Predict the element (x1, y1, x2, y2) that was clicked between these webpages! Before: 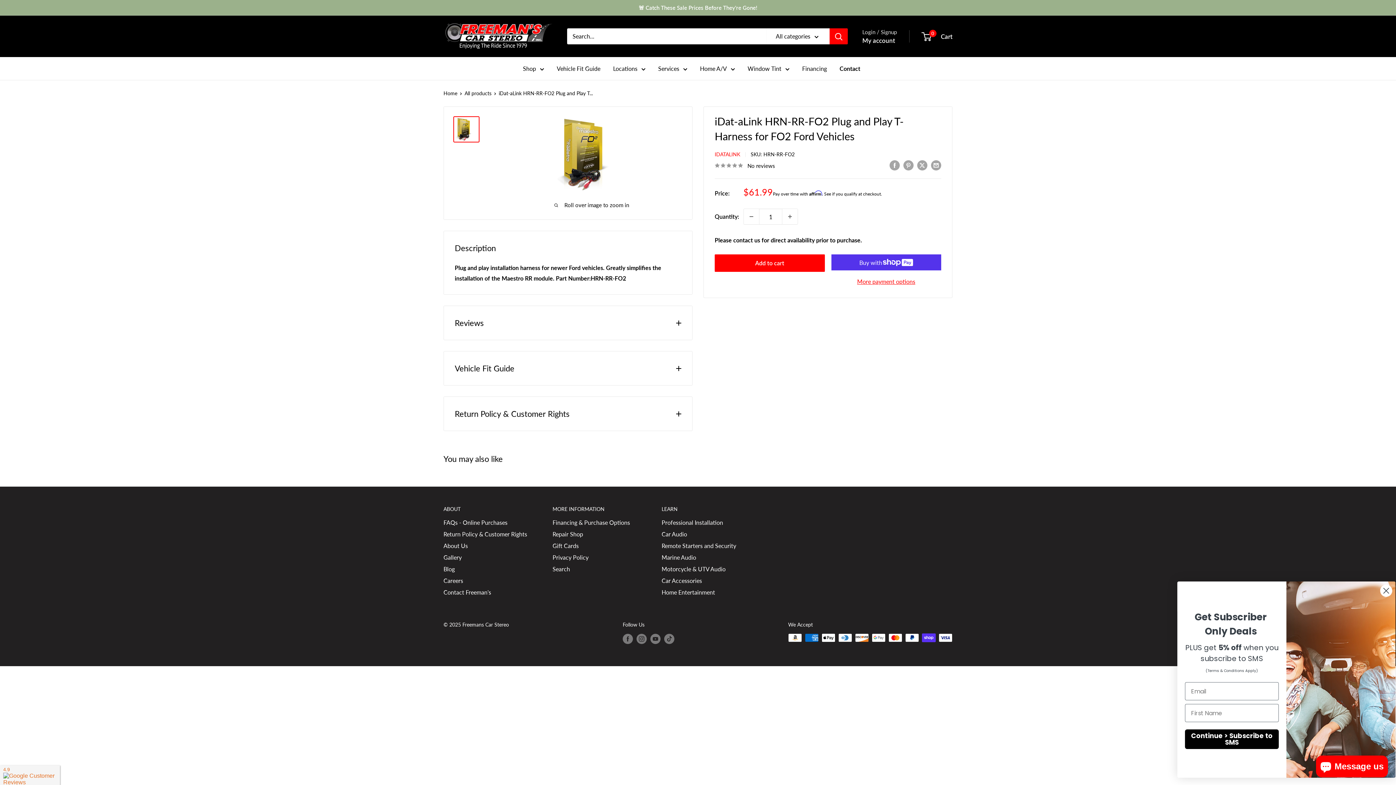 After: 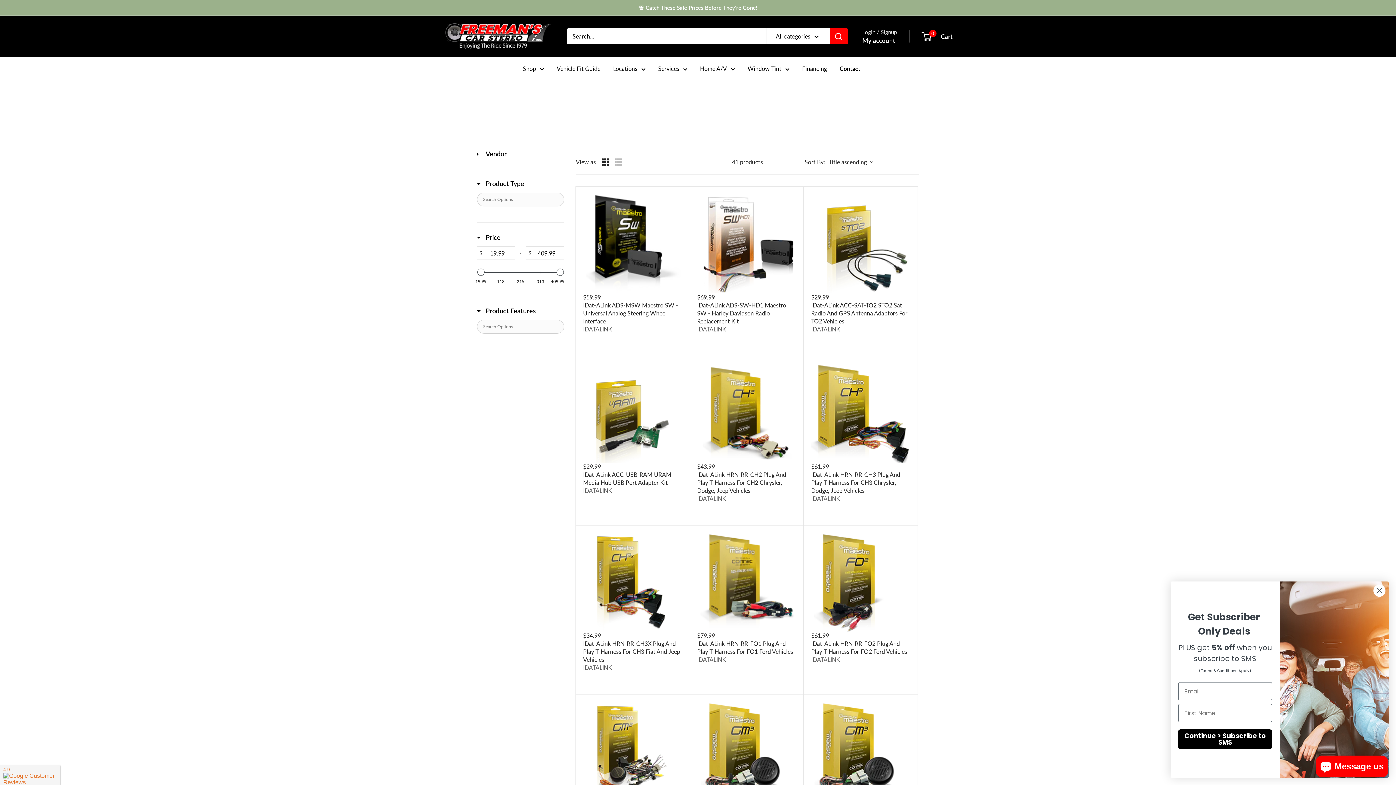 Action: bbox: (714, 151, 740, 157) label: IDATALINK